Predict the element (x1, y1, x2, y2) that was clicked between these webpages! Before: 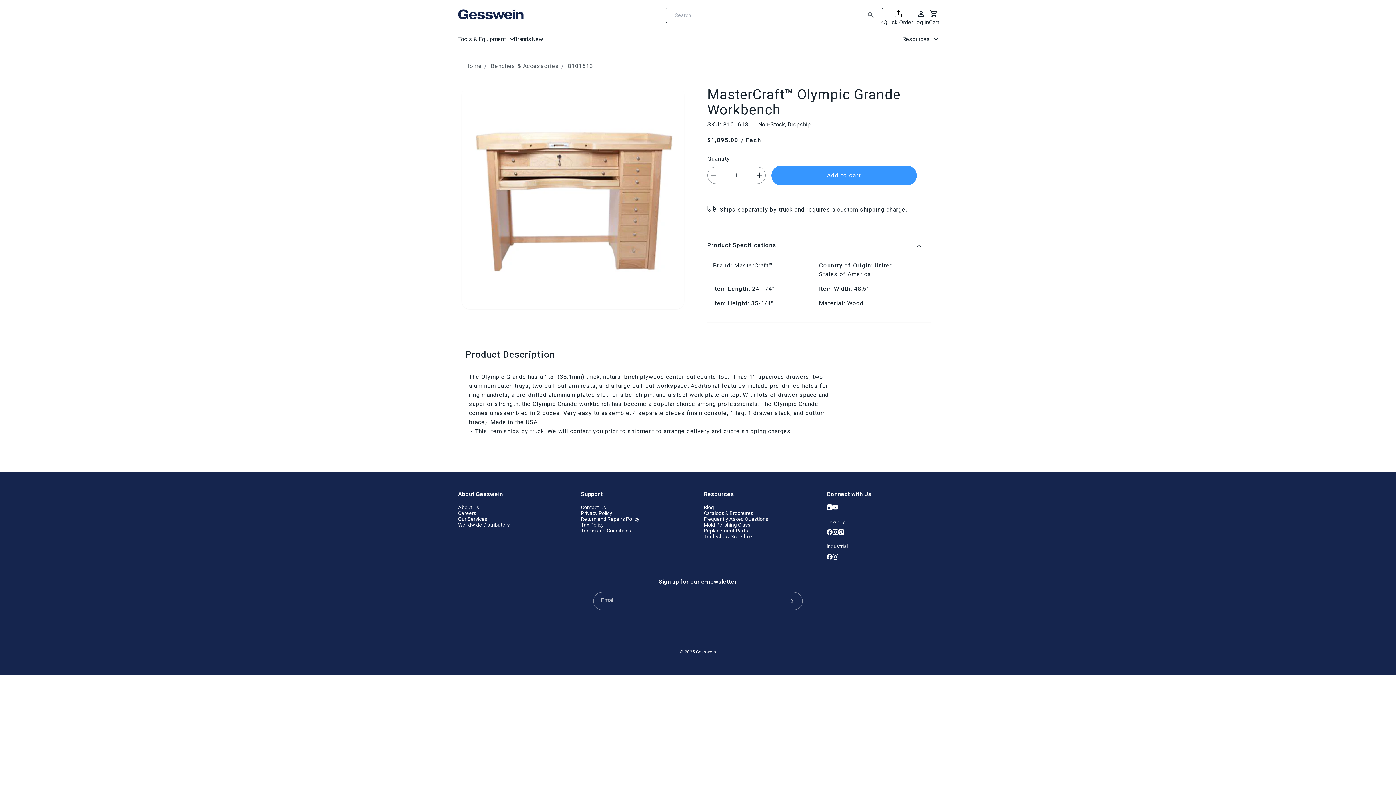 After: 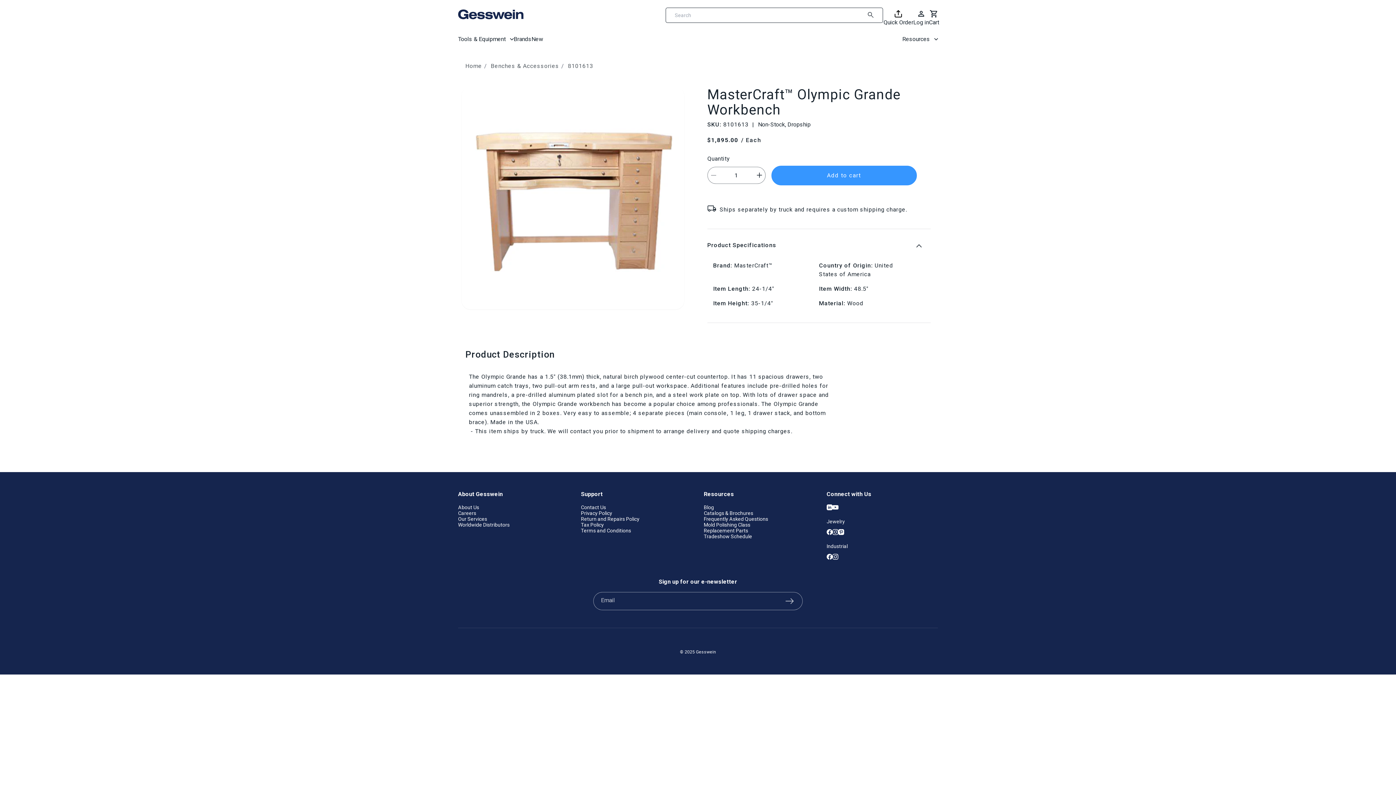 Action: label: YouTube bbox: (832, 505, 838, 509)